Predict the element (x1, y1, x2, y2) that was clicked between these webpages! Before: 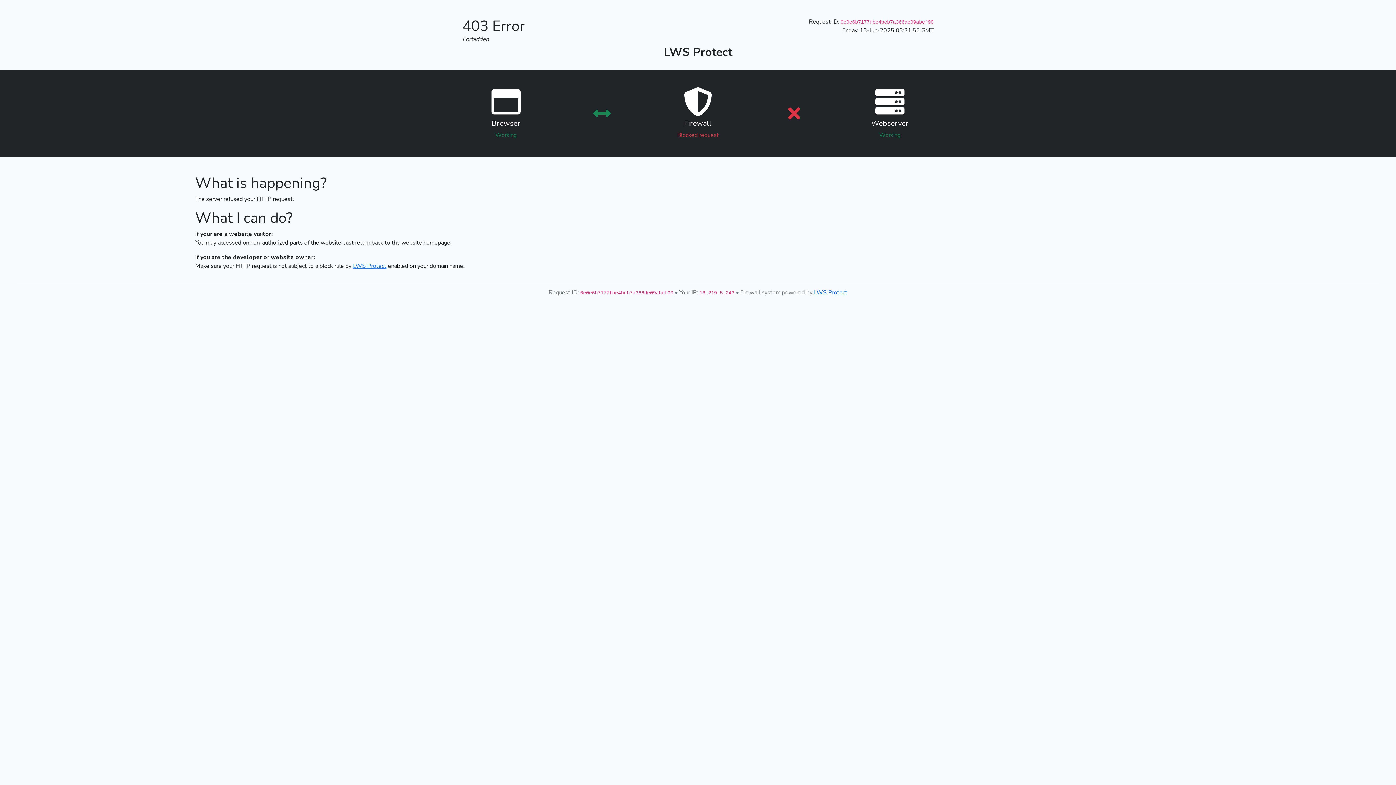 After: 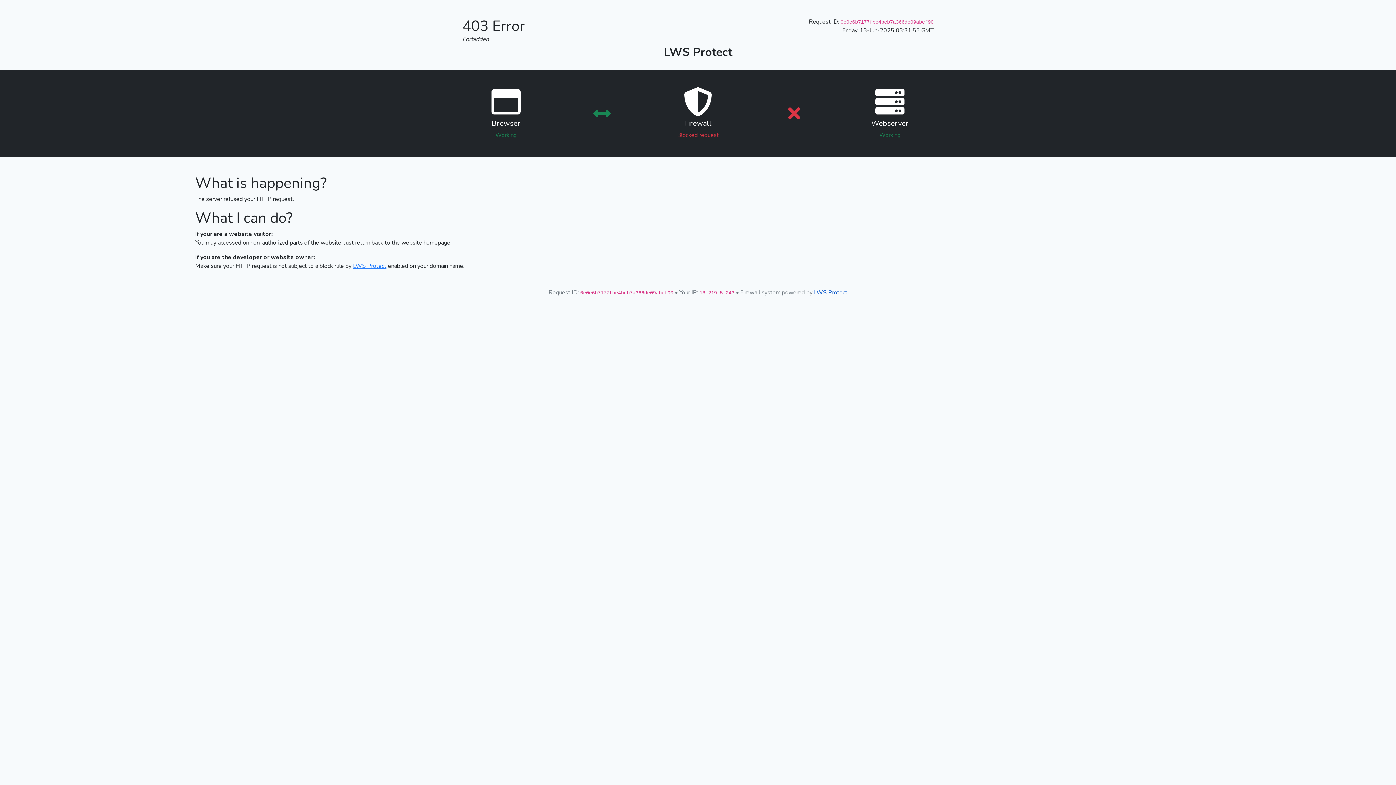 Action: label: LWS Protect bbox: (814, 288, 847, 296)